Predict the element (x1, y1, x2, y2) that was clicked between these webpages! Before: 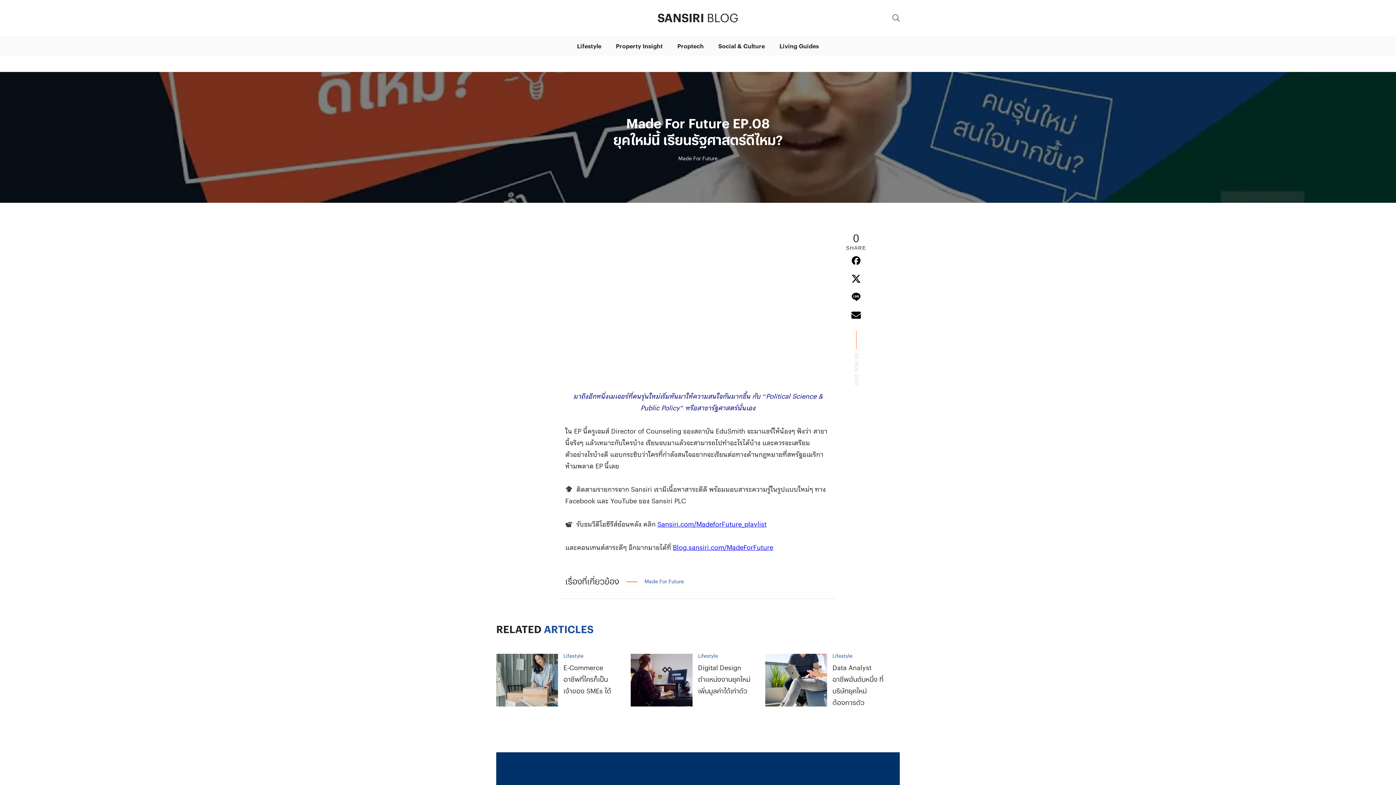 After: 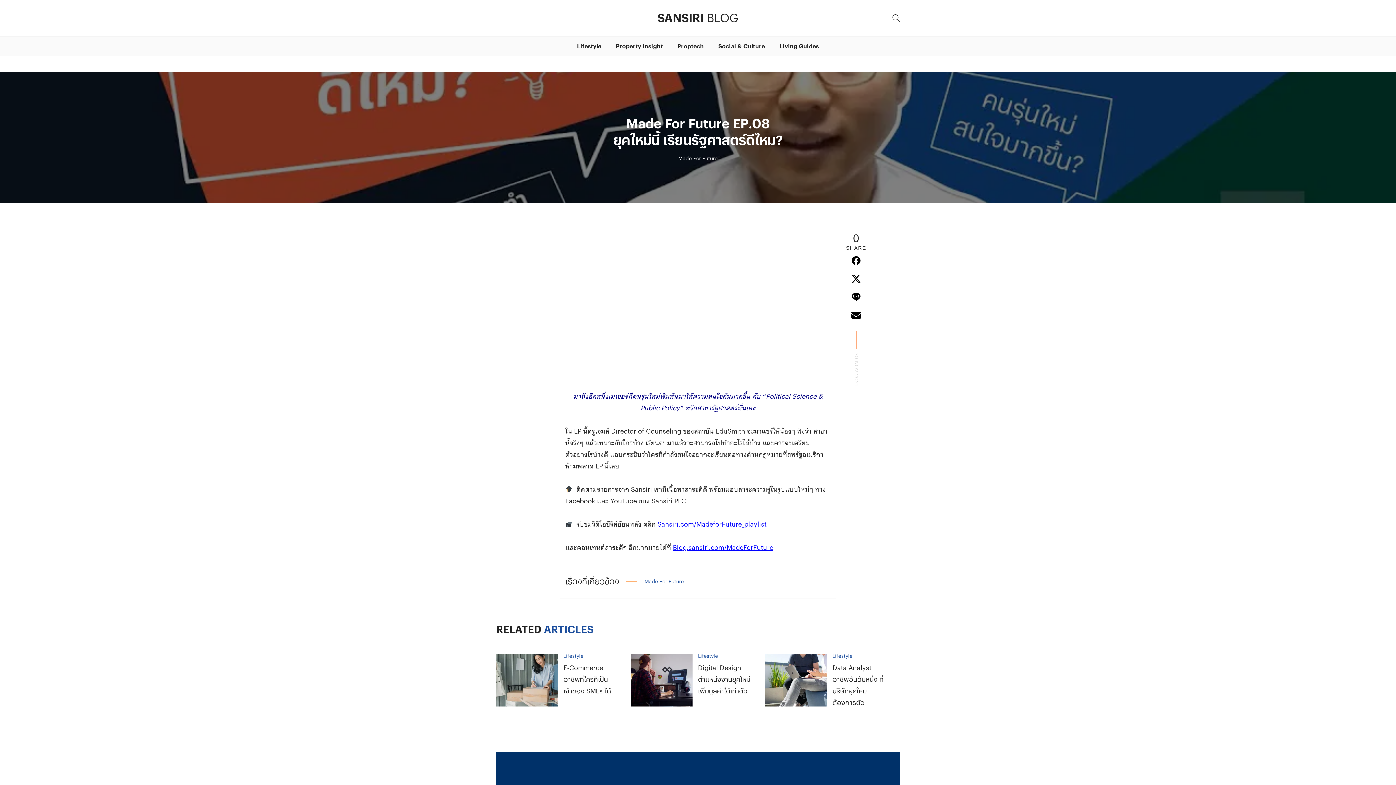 Action: label: Sansiri.com/MadeforFuture_playlist bbox: (657, 521, 766, 528)